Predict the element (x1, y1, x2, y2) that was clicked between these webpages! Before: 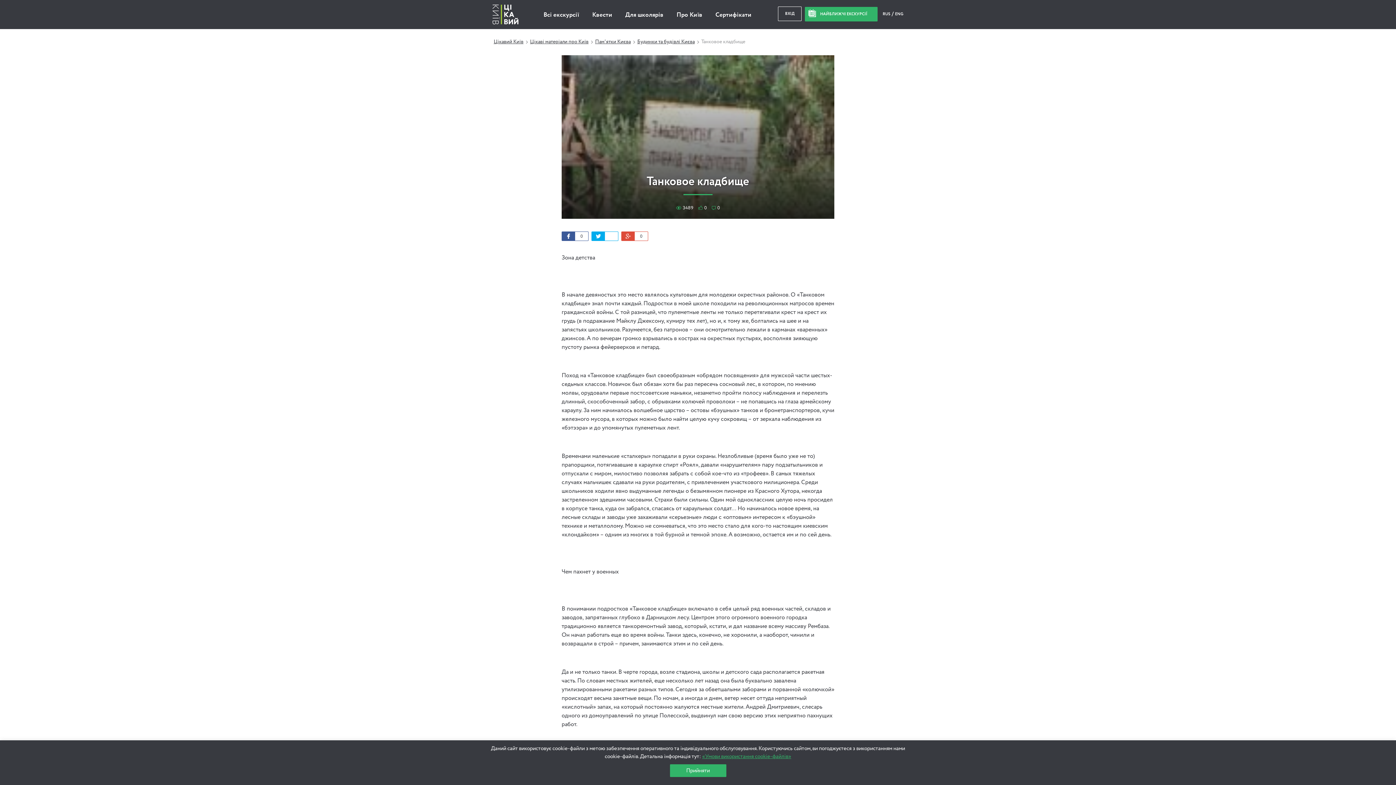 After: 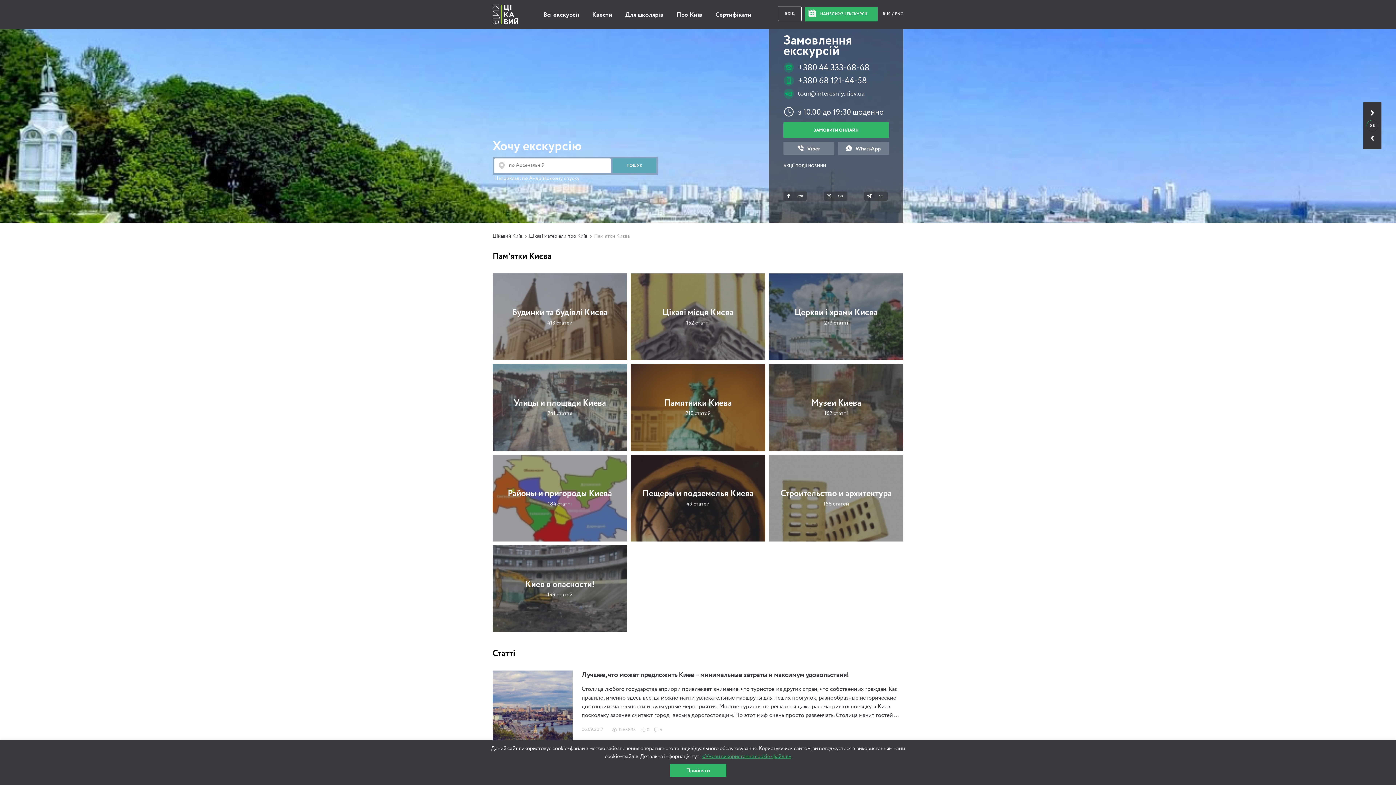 Action: bbox: (595, 39, 630, 44) label: Пам'ятки Києва